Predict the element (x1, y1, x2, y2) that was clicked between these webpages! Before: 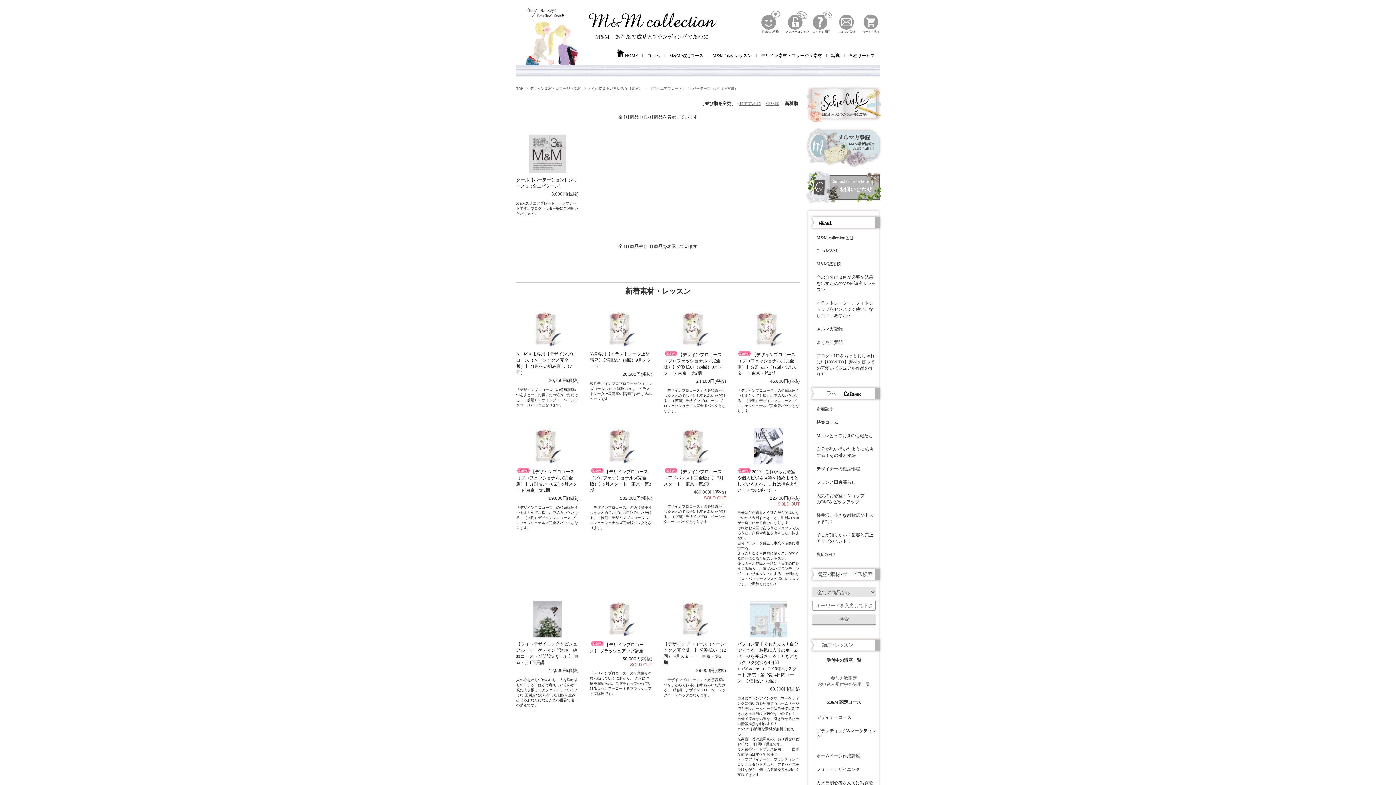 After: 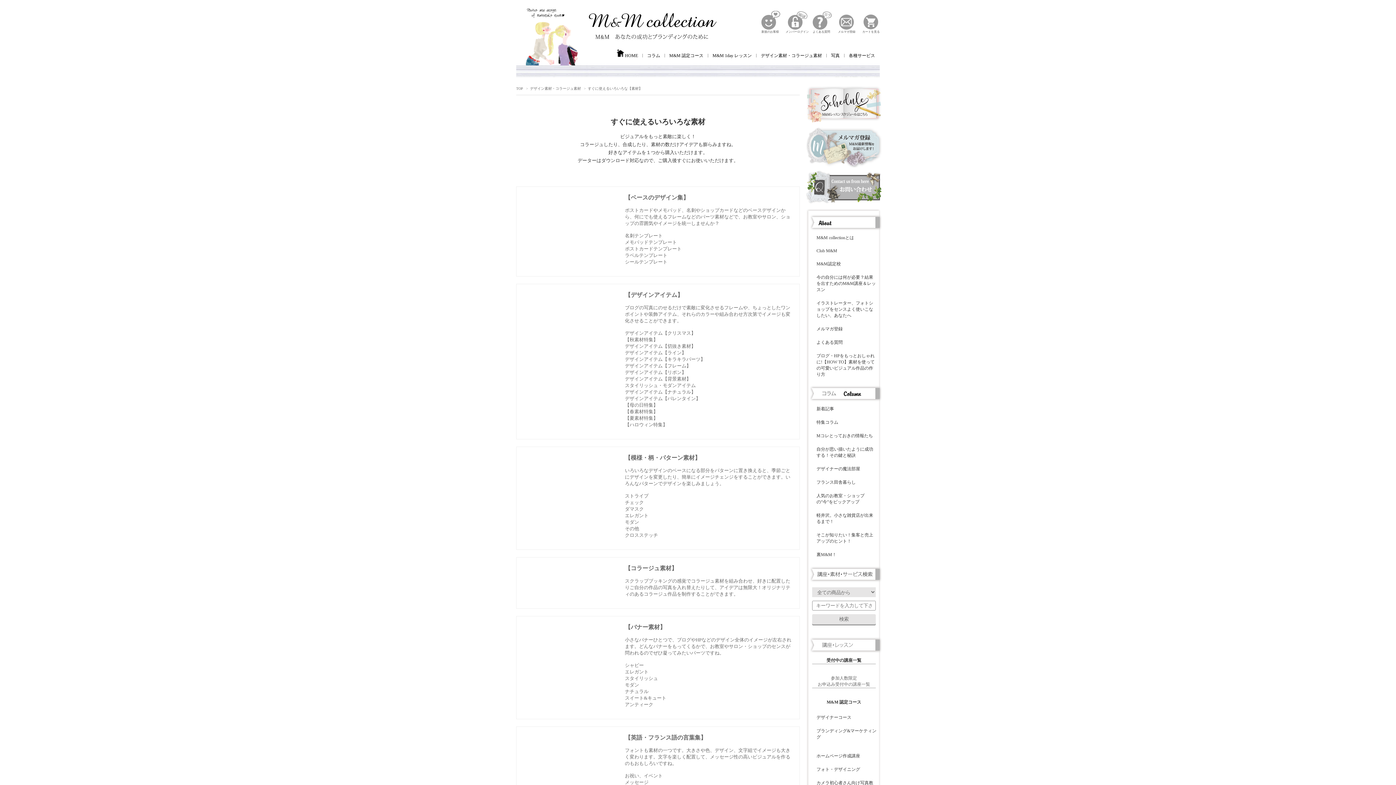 Action: bbox: (588, 86, 642, 90) label: すぐに使えるいろいろな【素材】